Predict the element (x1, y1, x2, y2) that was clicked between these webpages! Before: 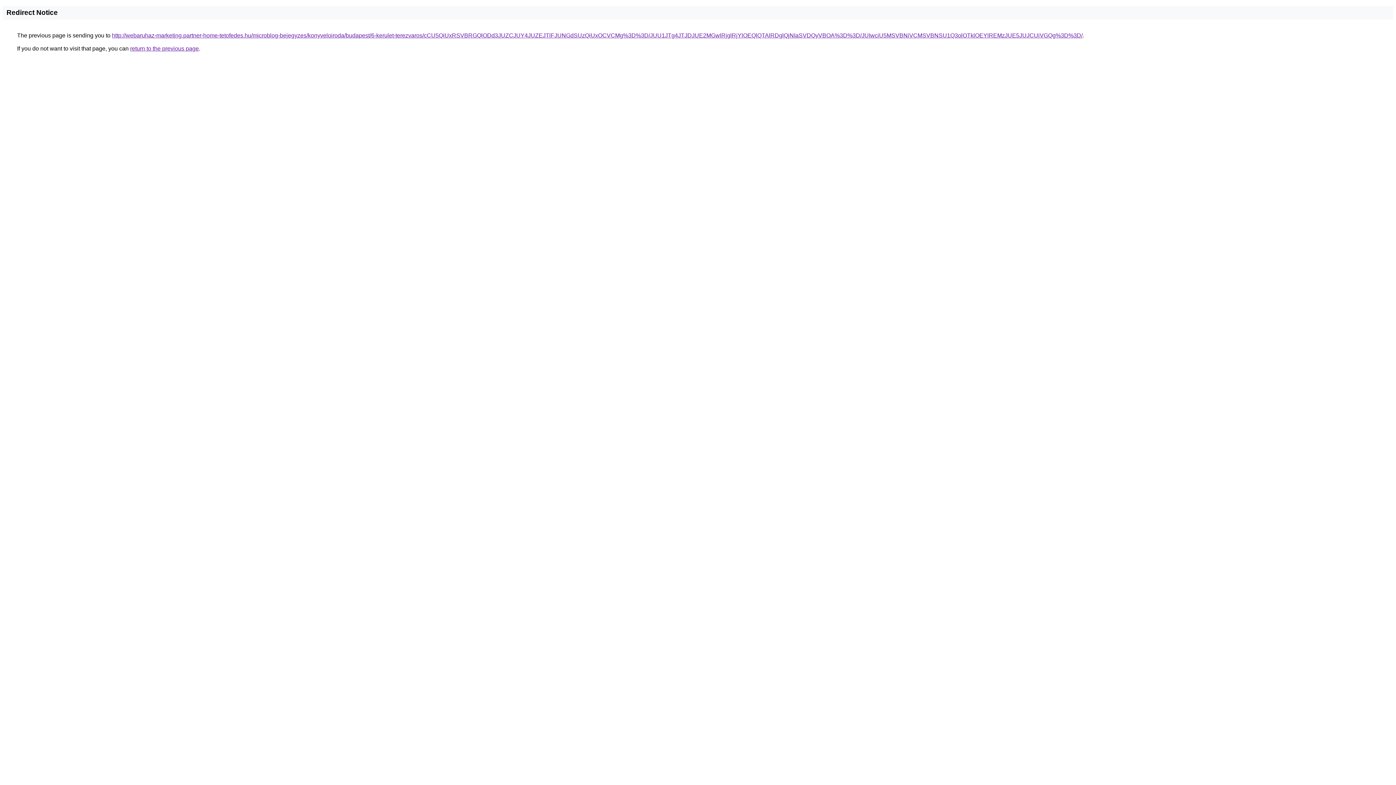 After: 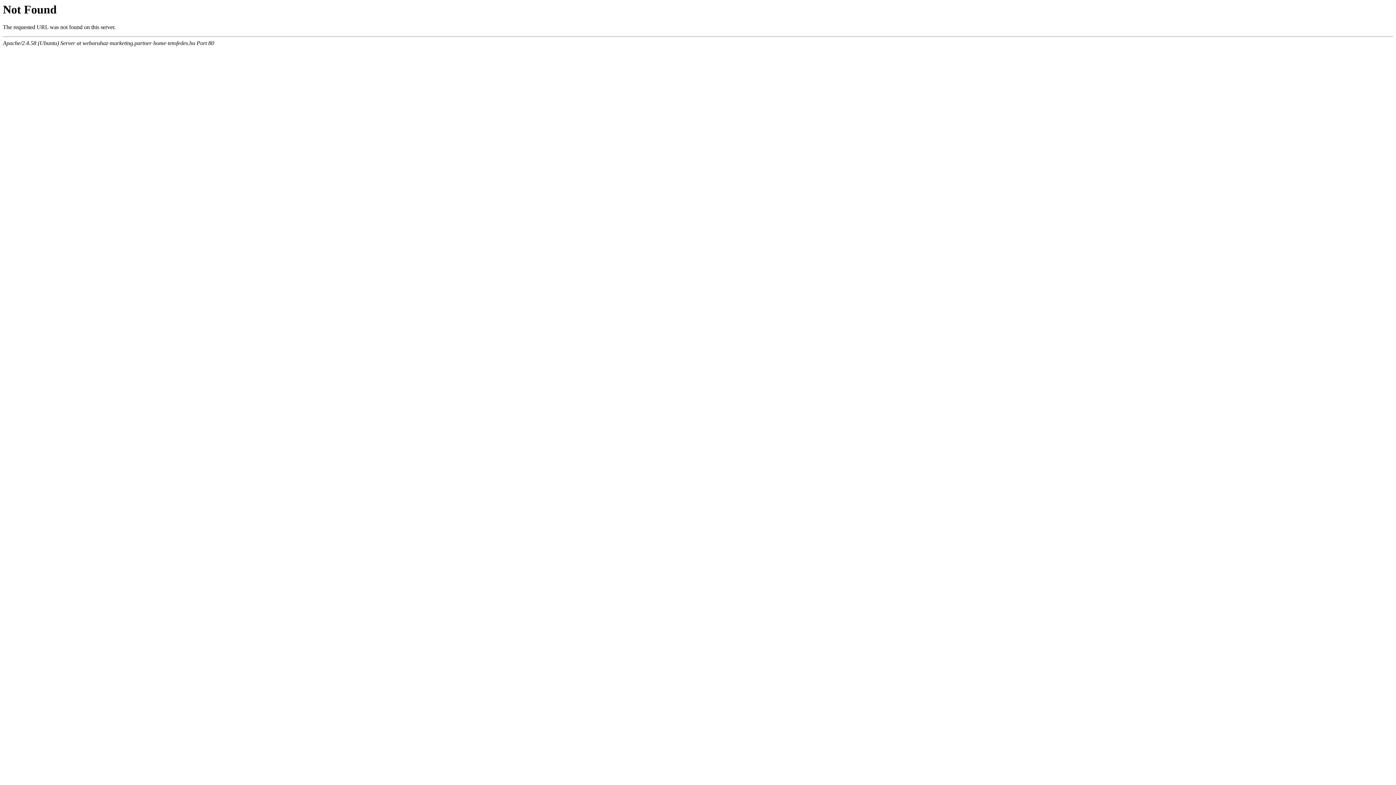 Action: label: http://webaruhaz-marketing.partner-home-tetofedes.hu/microblog-bejegyzes/konyveloiroda/budapest/6-kerulet-terezvaros/cCU5QiUxRSVBRGQlODd3JUZCJUY4JUZEJTlFJUNGdSUzQiUxOCVCMg%3D%3D/JUU1JTg4JTJDJUE2MGwlRjglRjYlOEQlQTAlRDglQjNIaSVDQyVBOA%3D%3D/JUIwciU5MSVBNiVCMSVBNSU1Q3olOTklOEYlREMzJUE5JUJCUiVGQg%3D%3D/ bbox: (112, 32, 1082, 38)